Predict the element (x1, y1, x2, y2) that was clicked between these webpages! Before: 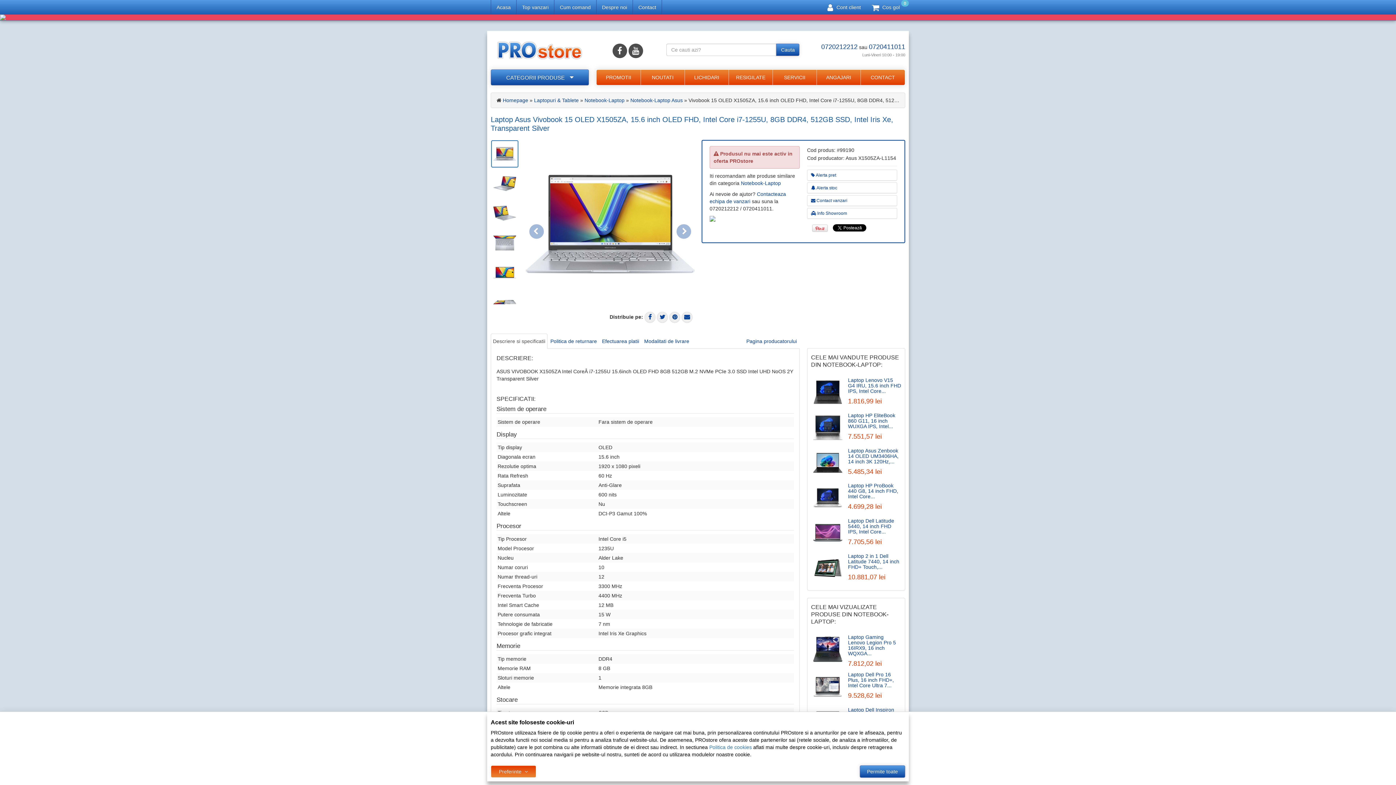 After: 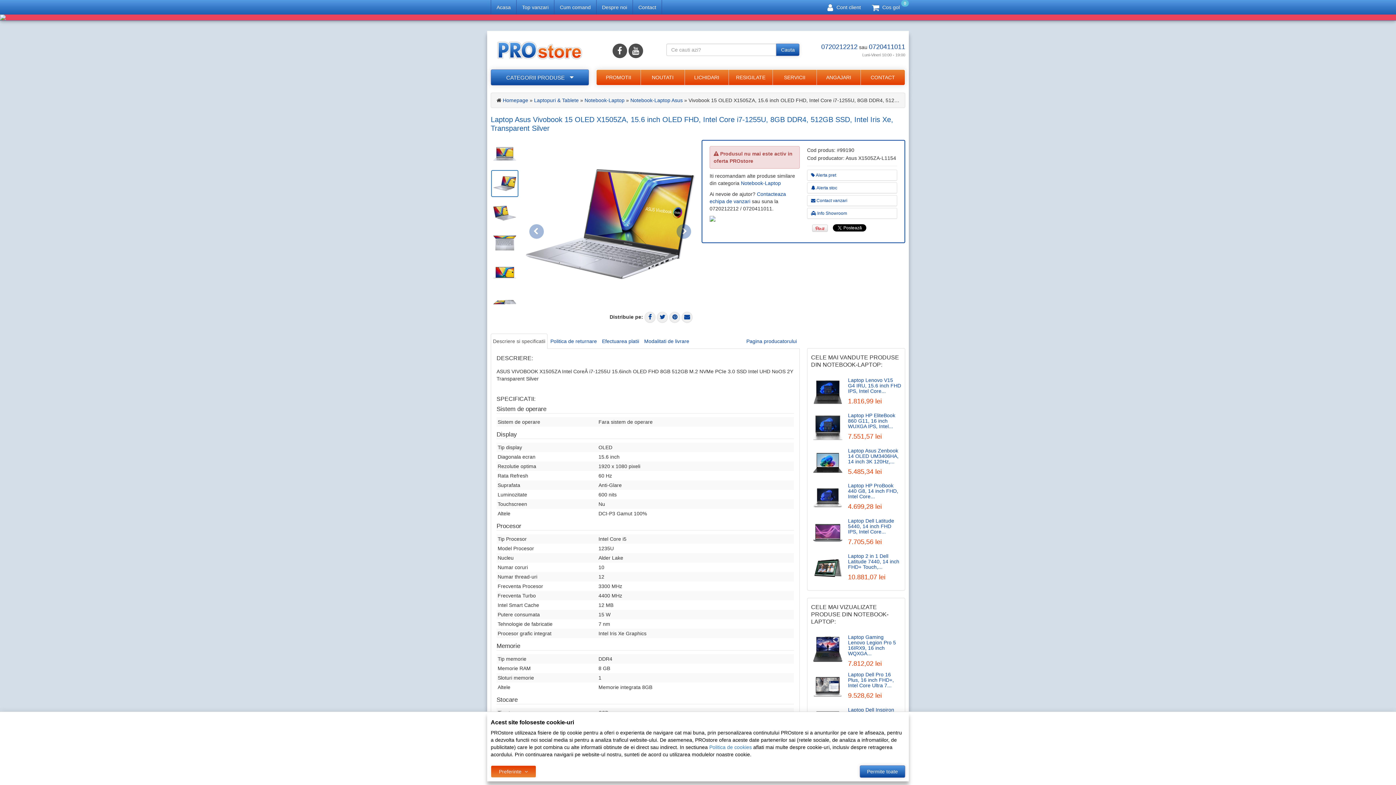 Action: bbox: (491, 170, 518, 197)